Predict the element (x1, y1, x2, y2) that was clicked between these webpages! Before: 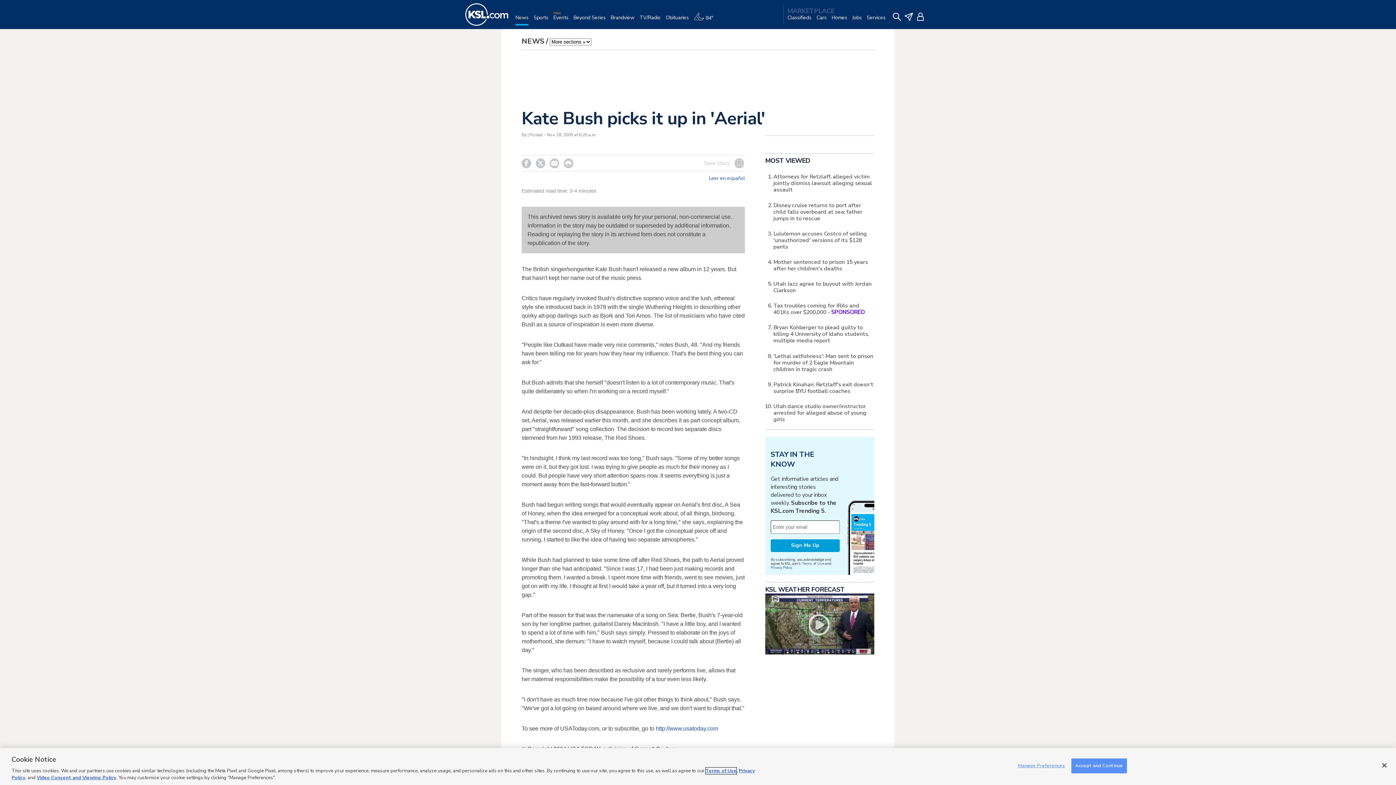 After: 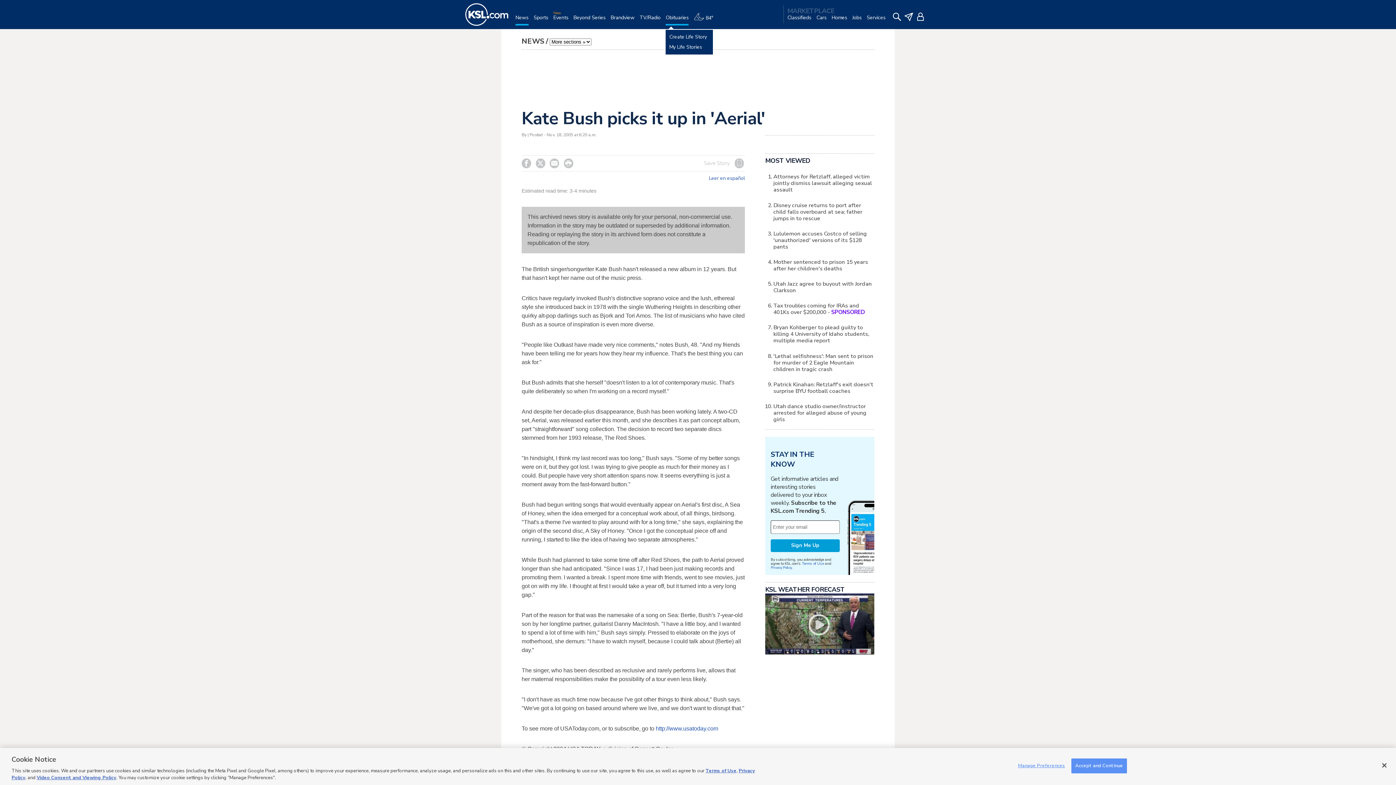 Action: label: Obituaries bbox: (665, 14, 688, 29)